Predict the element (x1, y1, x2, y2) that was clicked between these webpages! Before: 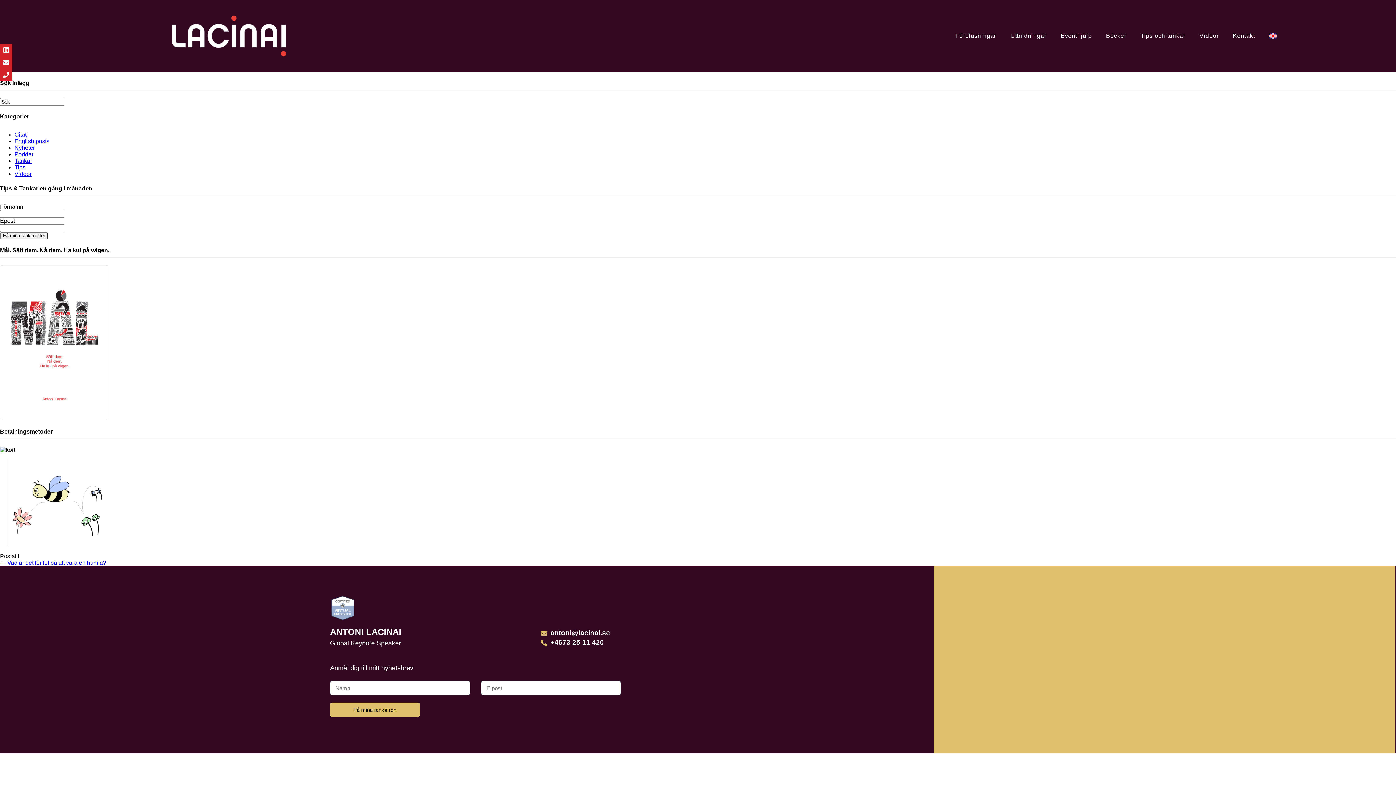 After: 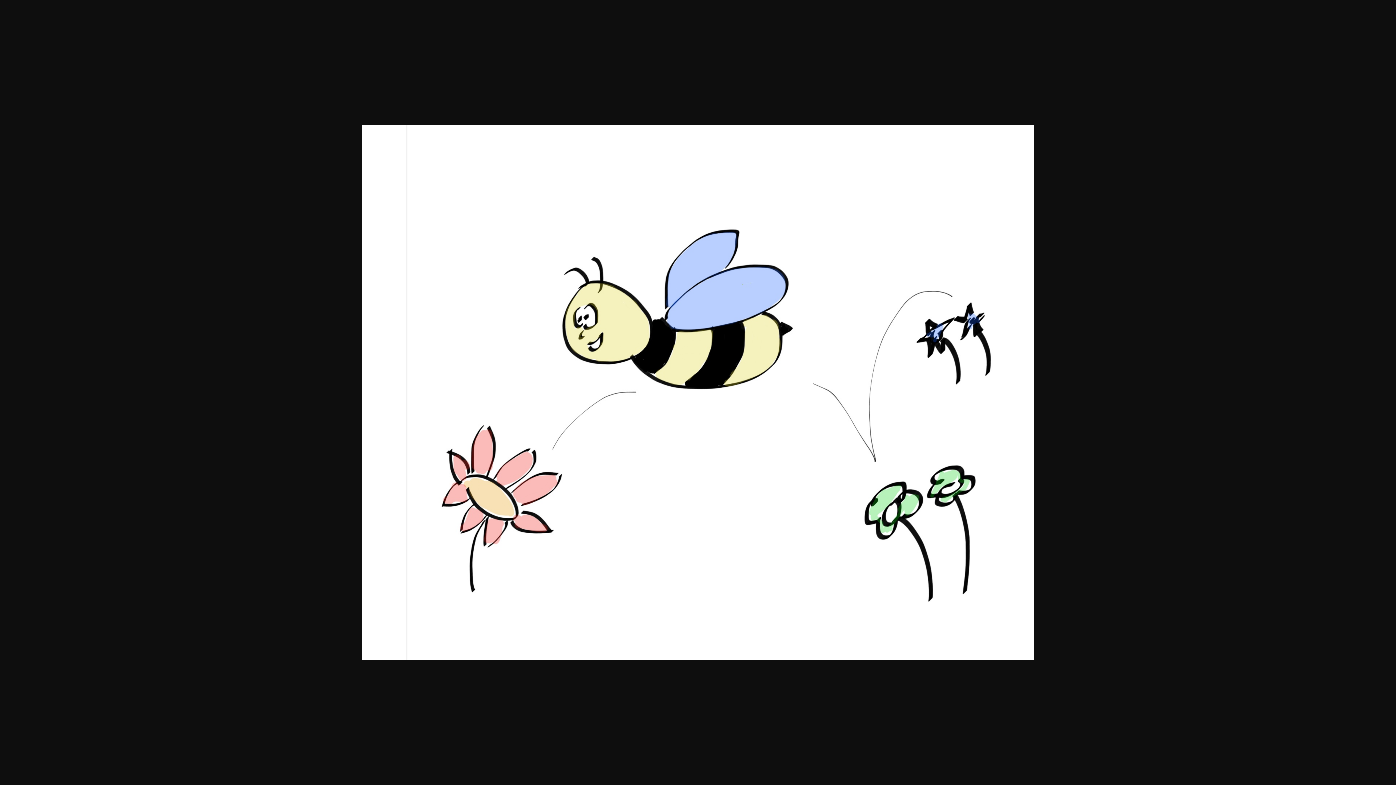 Action: bbox: (0, 541, 109, 547)